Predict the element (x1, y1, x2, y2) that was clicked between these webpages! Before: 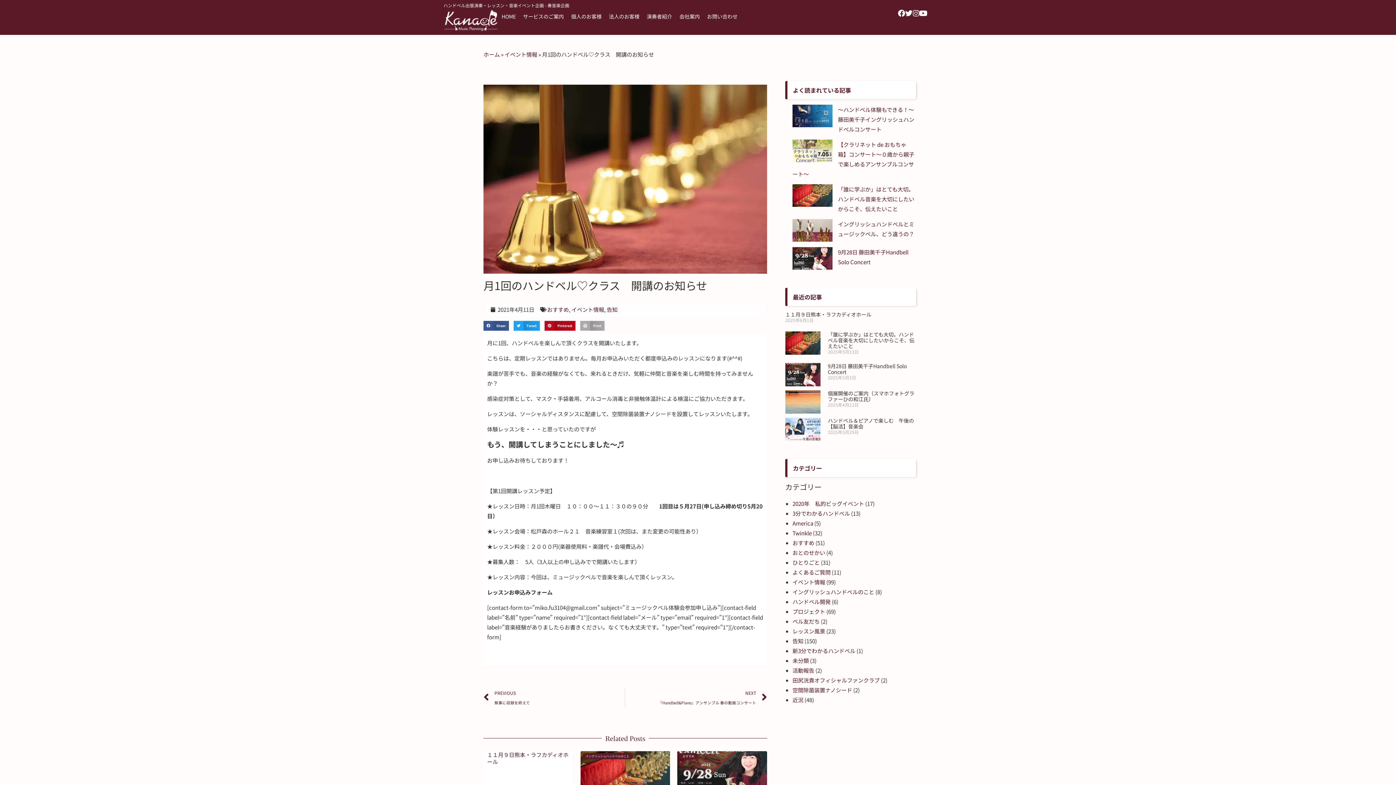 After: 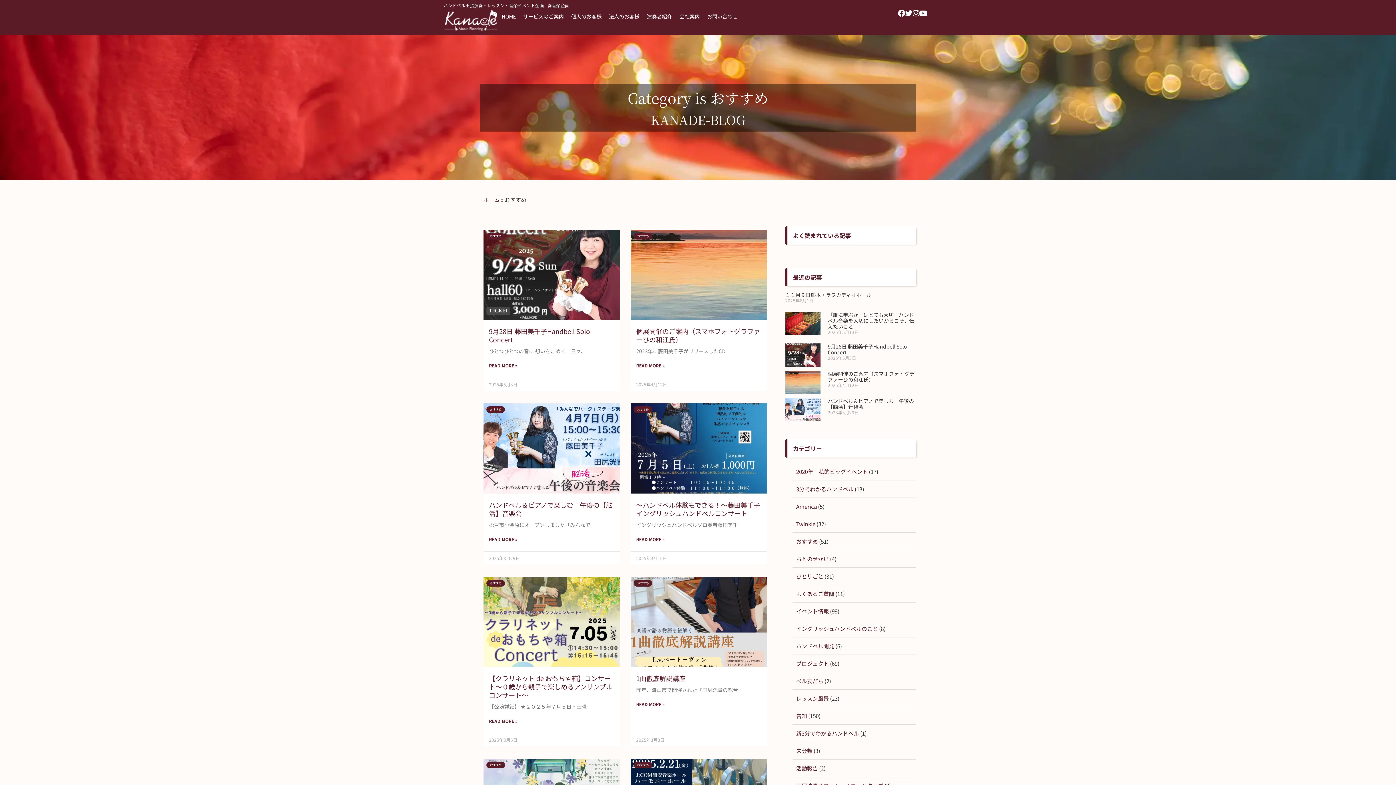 Action: bbox: (792, 539, 814, 547) label: おすすめ